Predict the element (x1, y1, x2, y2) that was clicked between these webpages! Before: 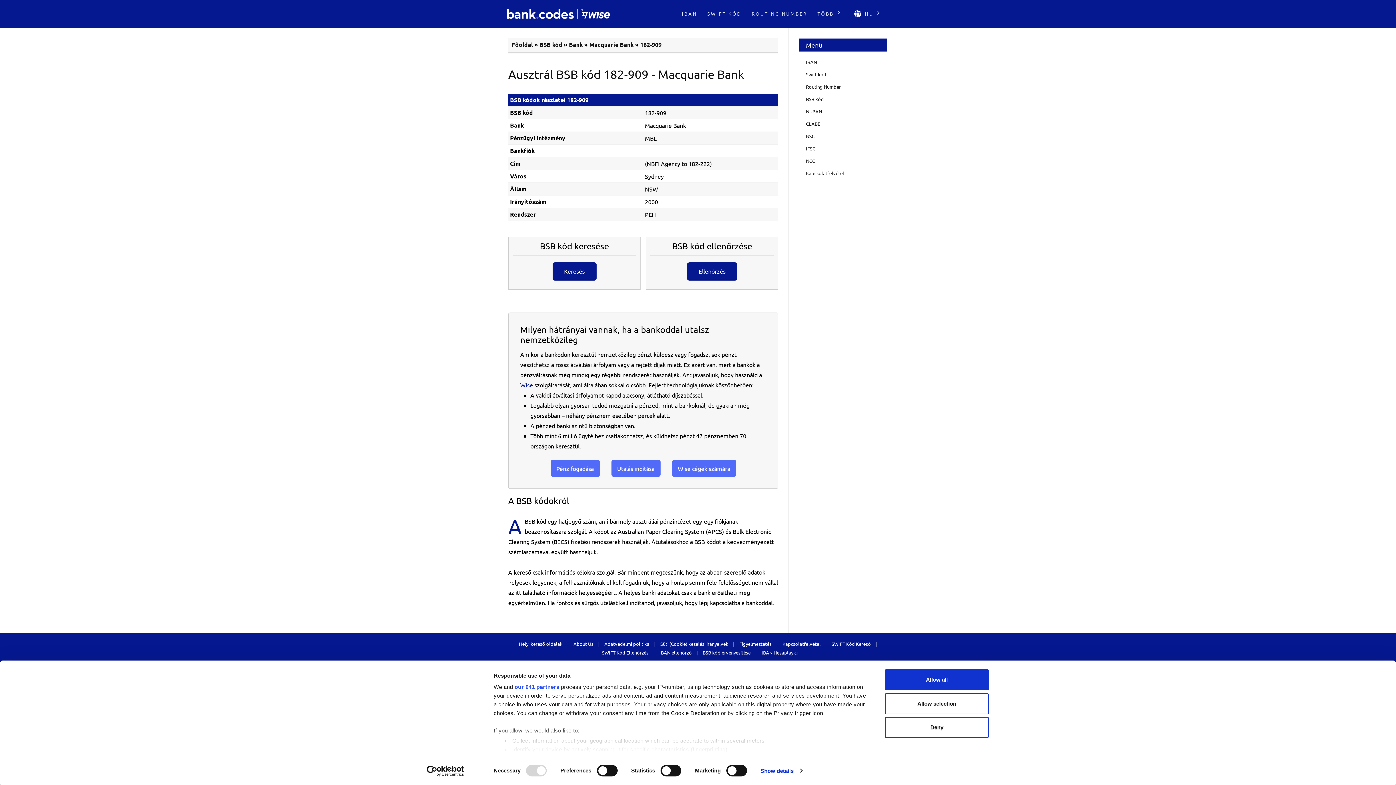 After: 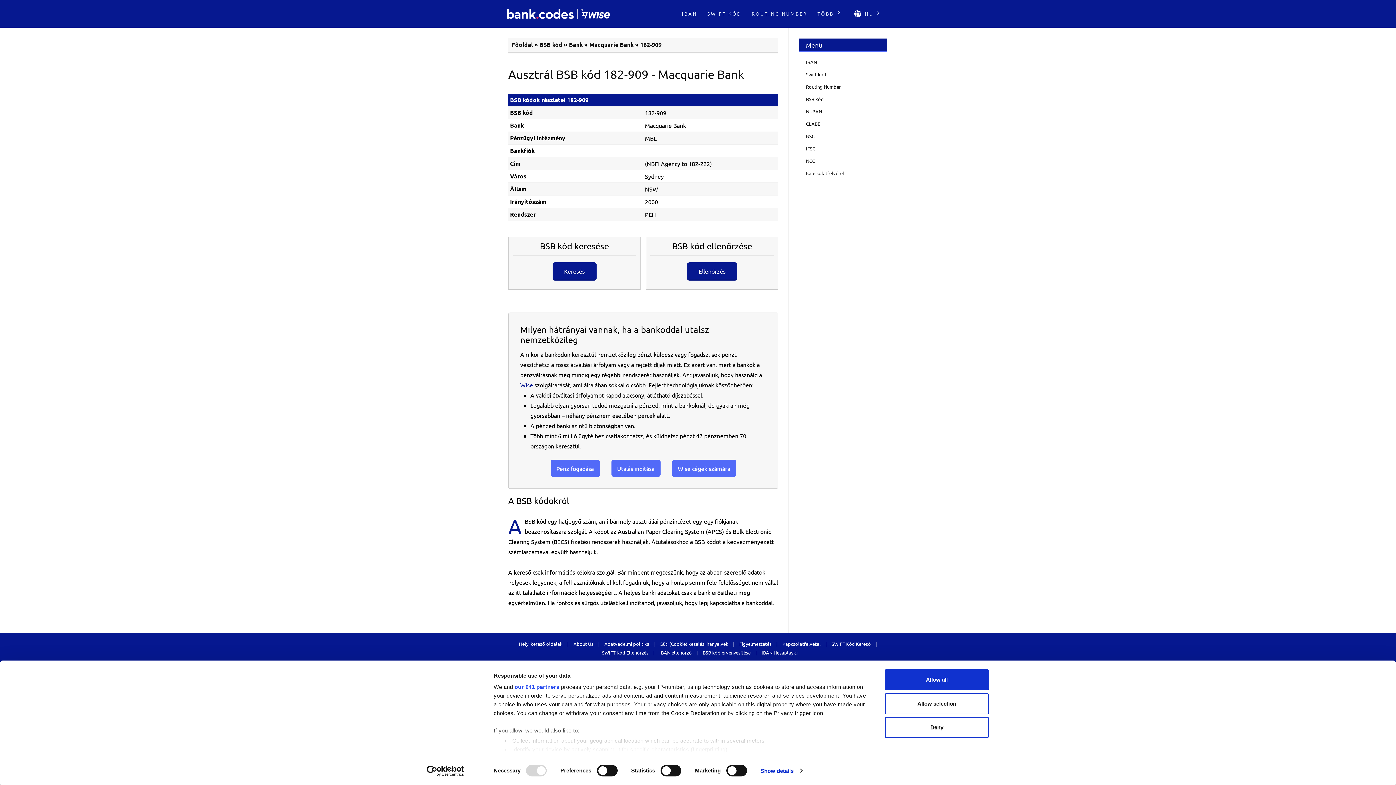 Action: label: Usercentrics Cookiebot - opens in a new window bbox: (413, 765, 477, 776)